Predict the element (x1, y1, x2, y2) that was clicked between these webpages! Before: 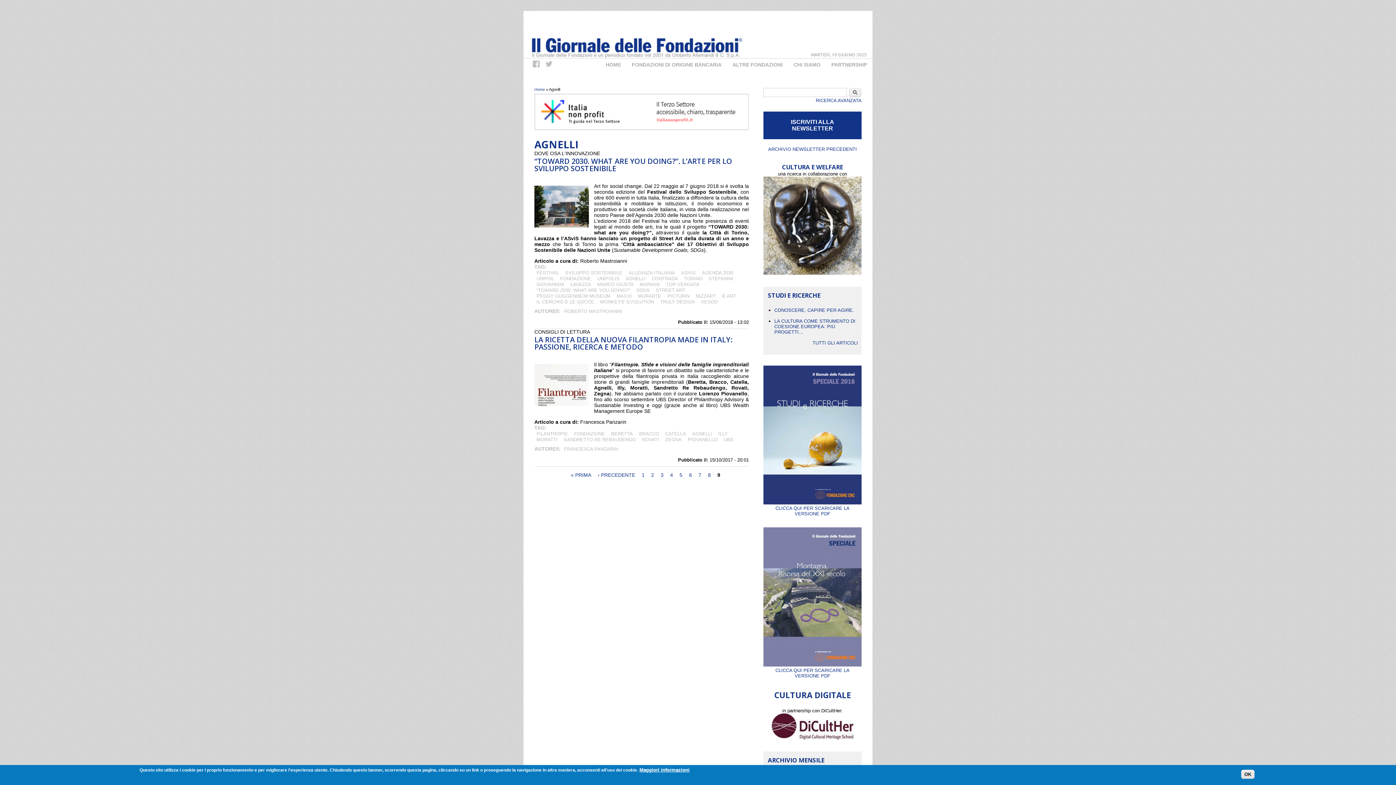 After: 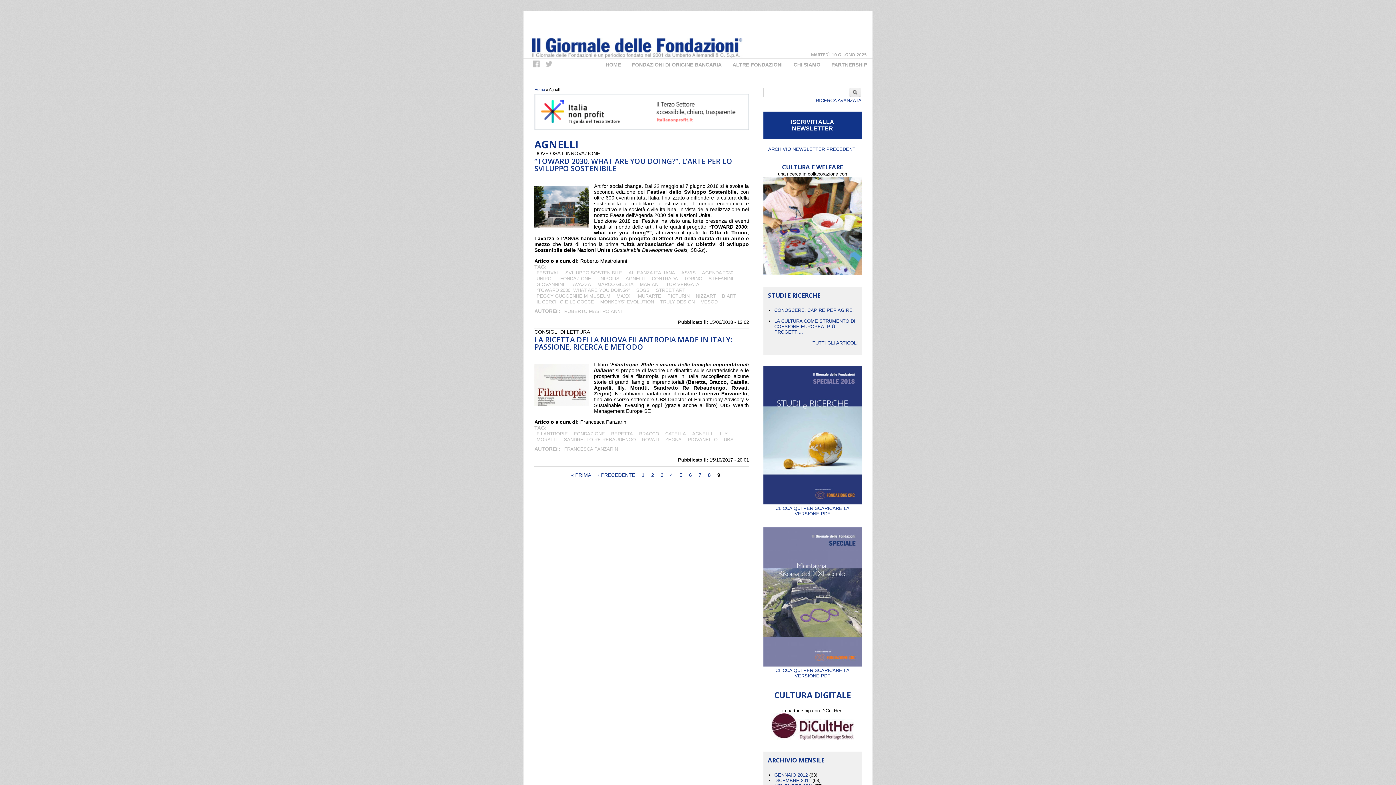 Action: label: OK bbox: (1241, 770, 1254, 779)